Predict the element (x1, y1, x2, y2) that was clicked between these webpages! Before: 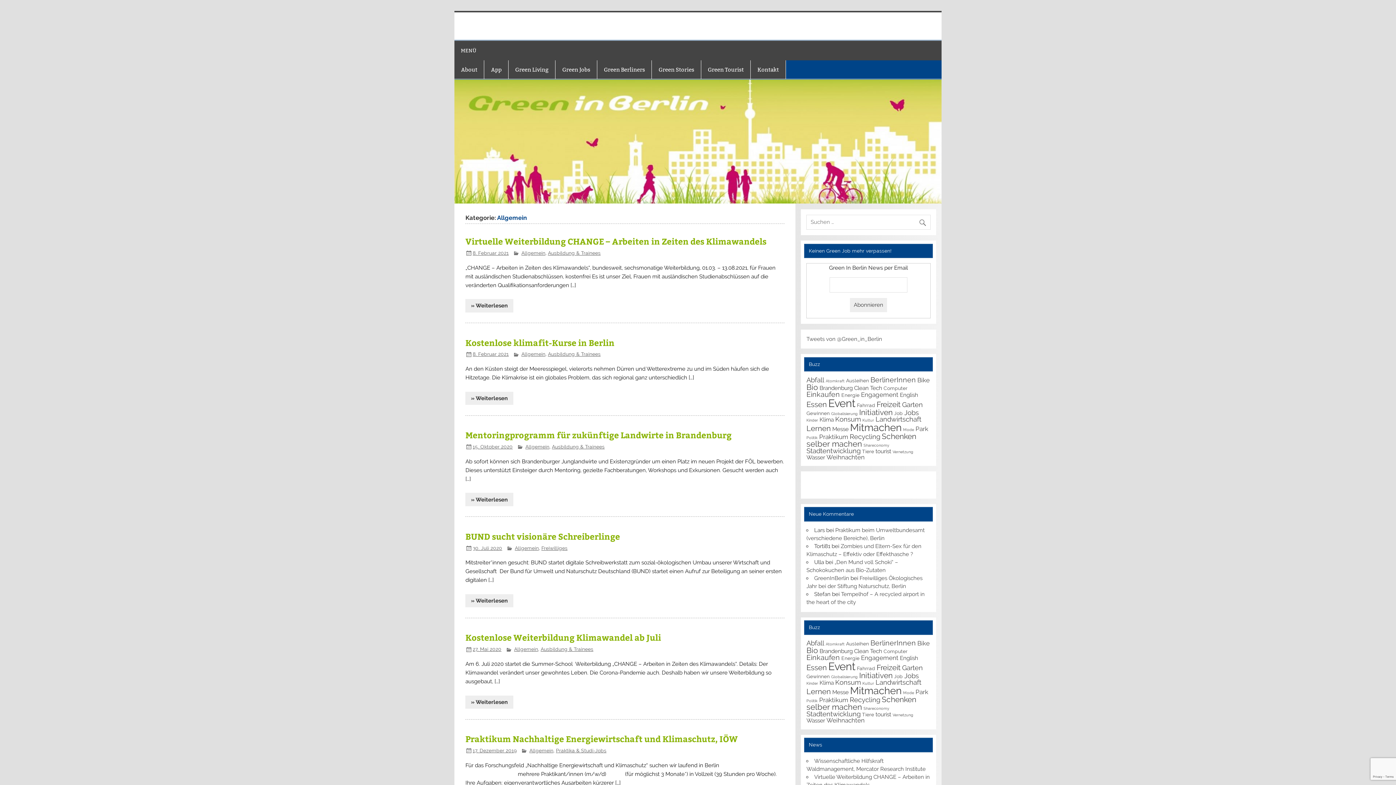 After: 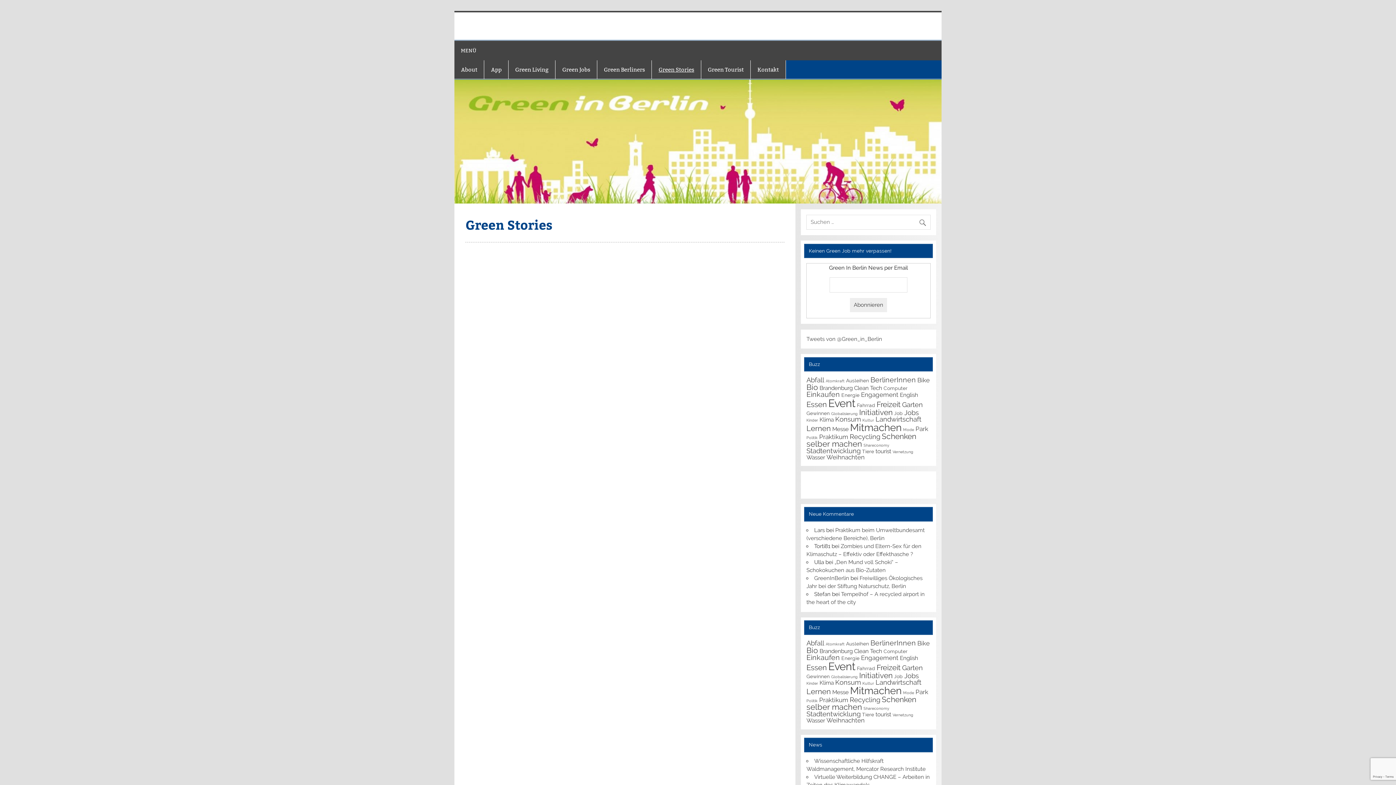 Action: label: Green Stories bbox: (652, 60, 701, 79)